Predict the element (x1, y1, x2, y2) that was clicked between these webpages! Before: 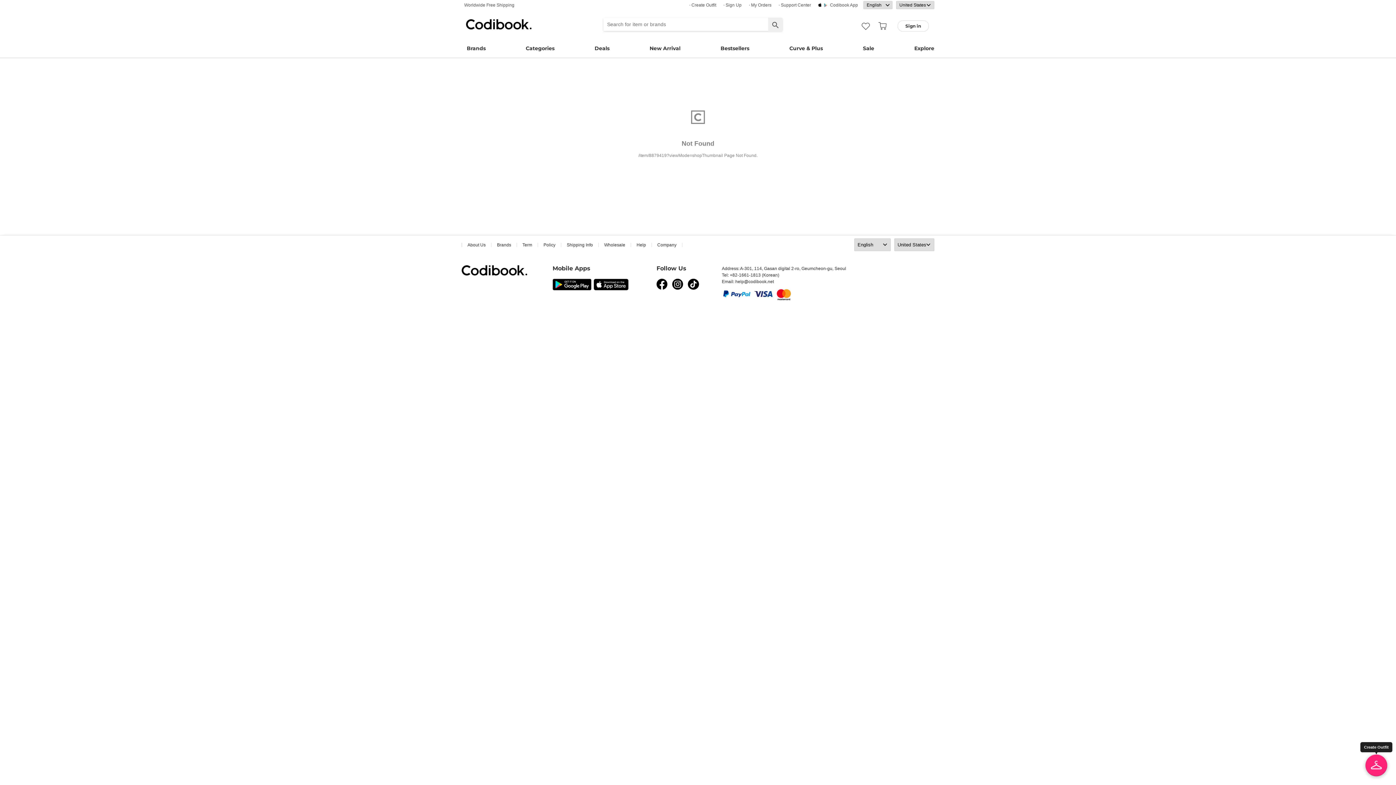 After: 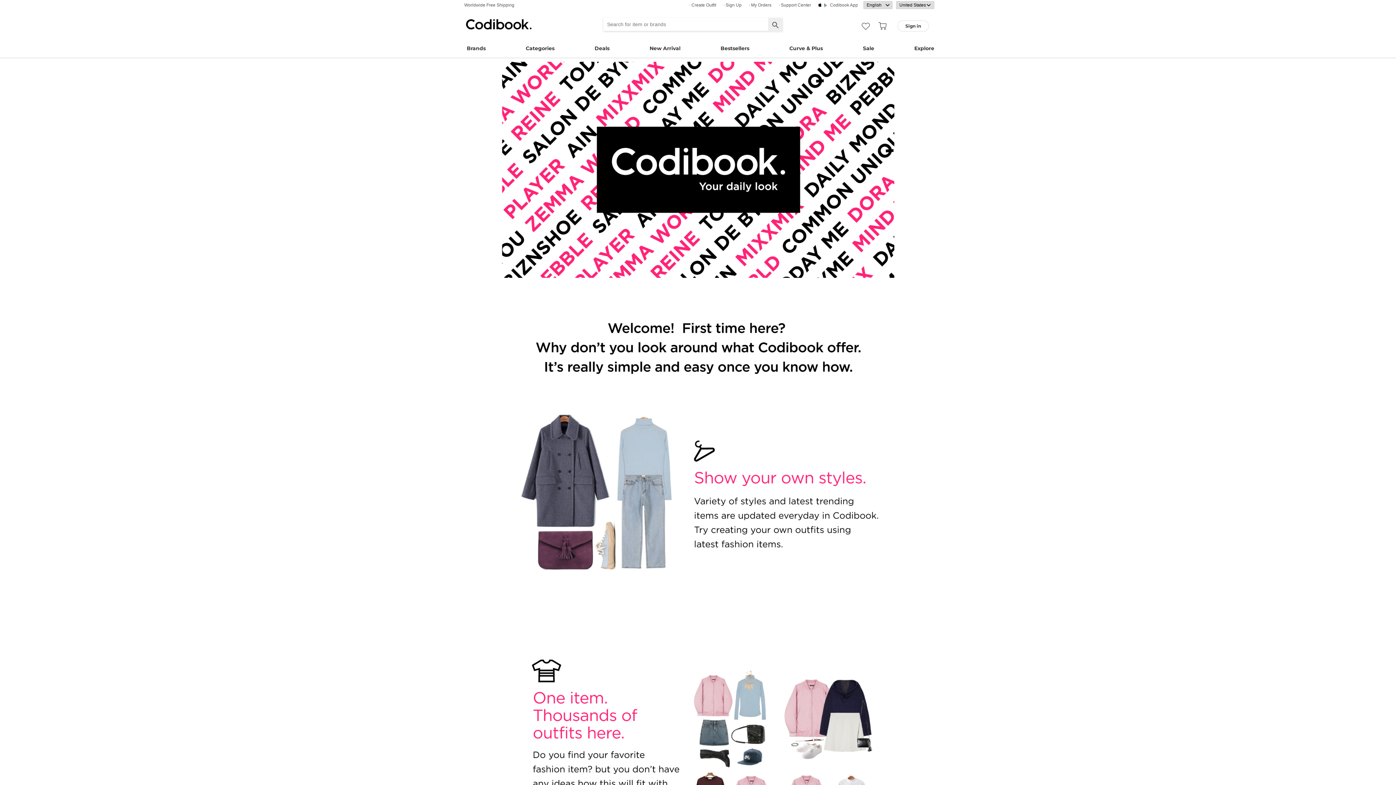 Action: bbox: (467, 242, 485, 247) label: About Us